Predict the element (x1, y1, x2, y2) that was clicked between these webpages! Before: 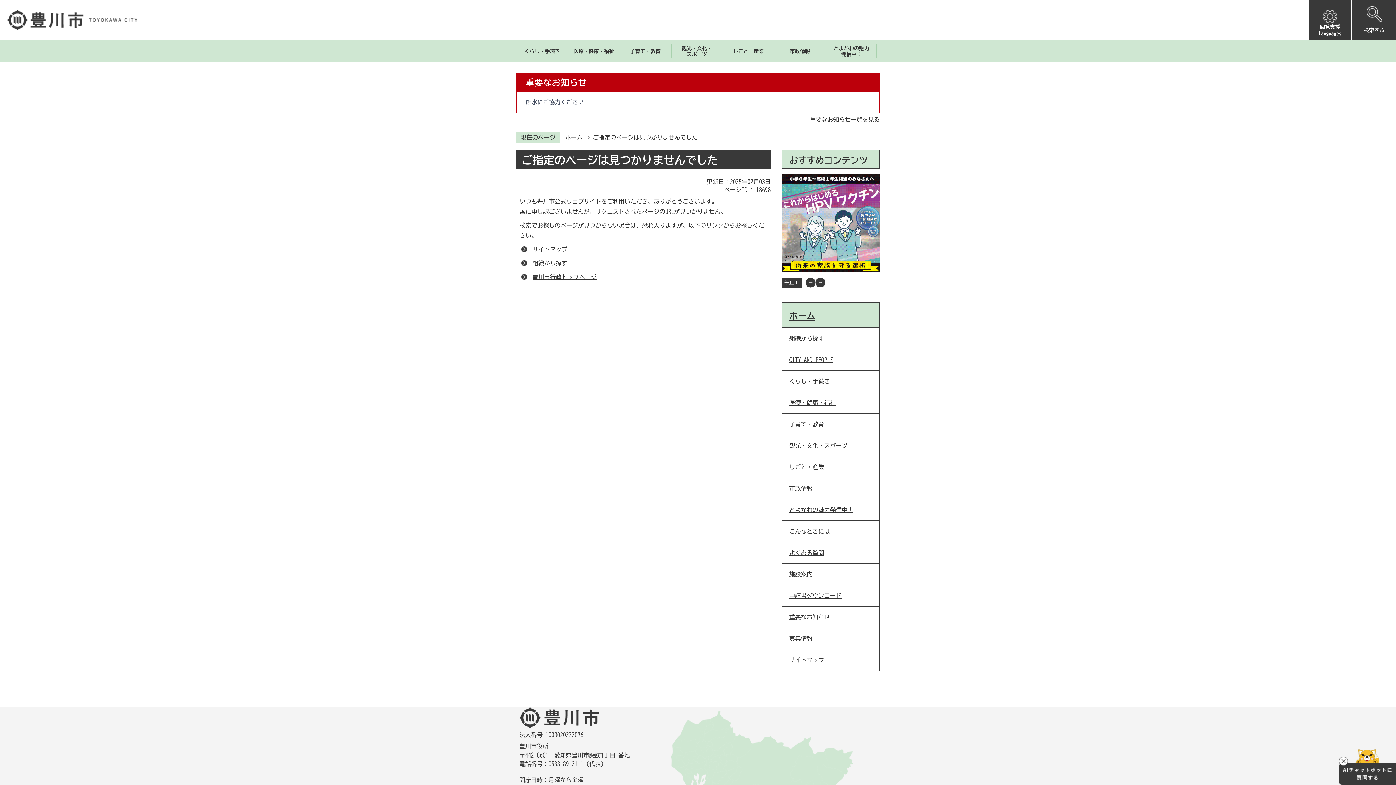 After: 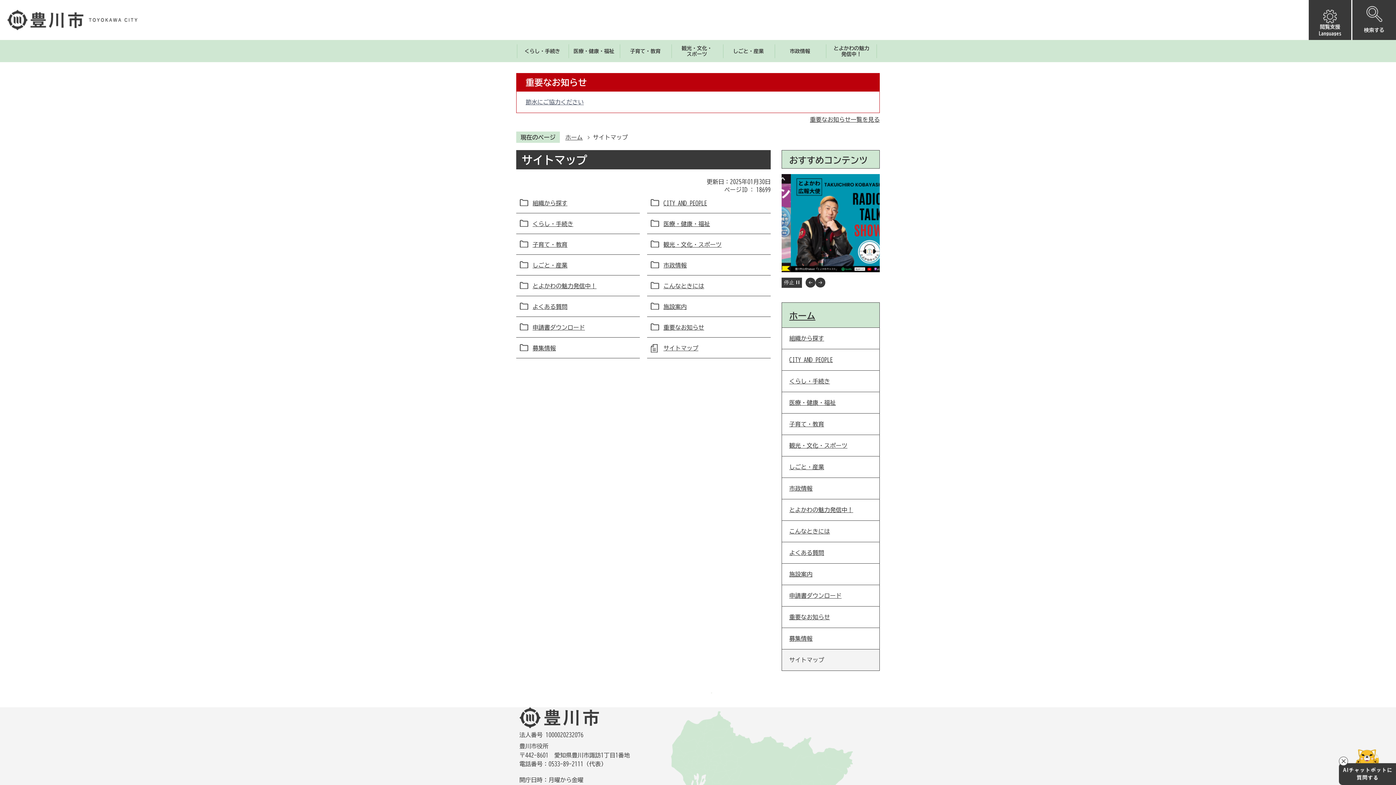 Action: label: サイトマップ bbox: (782, 649, 879, 670)